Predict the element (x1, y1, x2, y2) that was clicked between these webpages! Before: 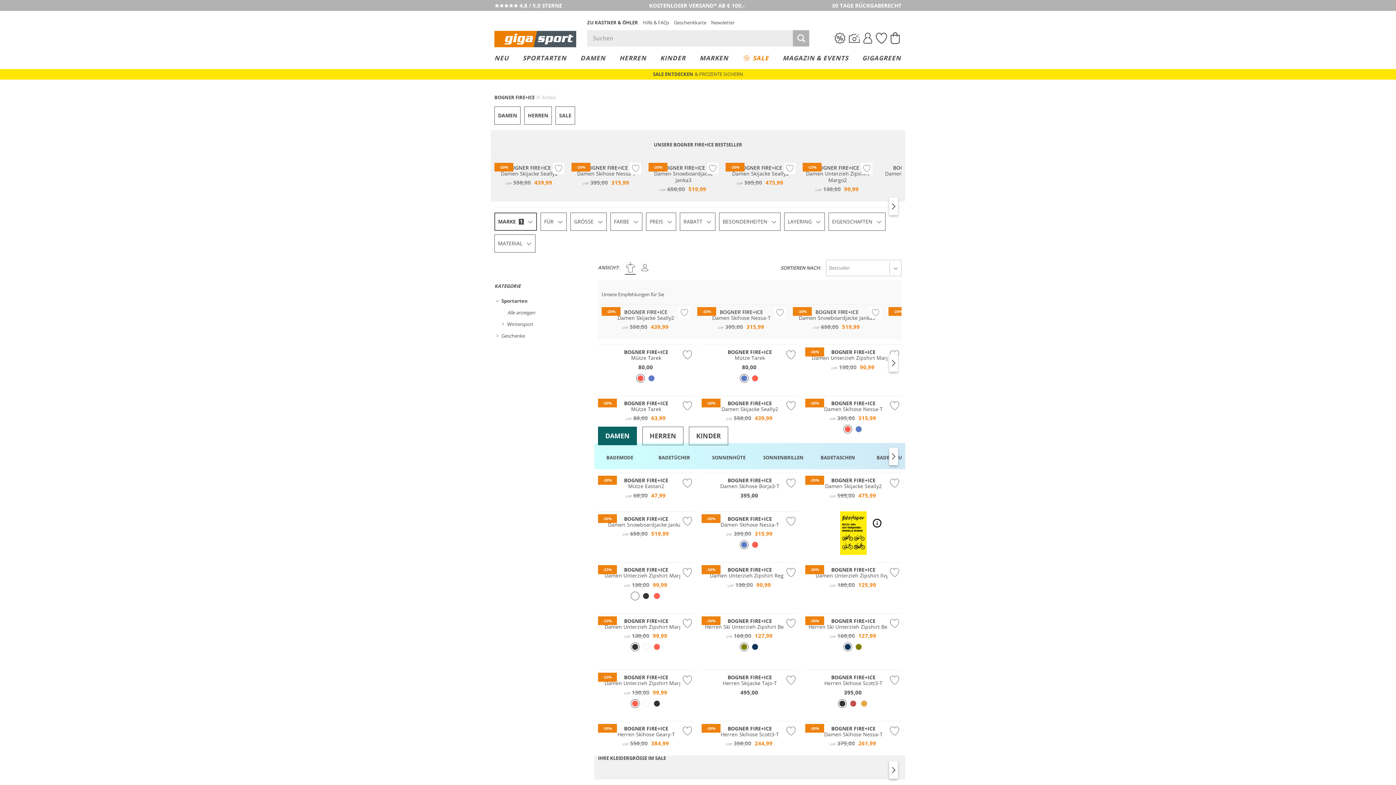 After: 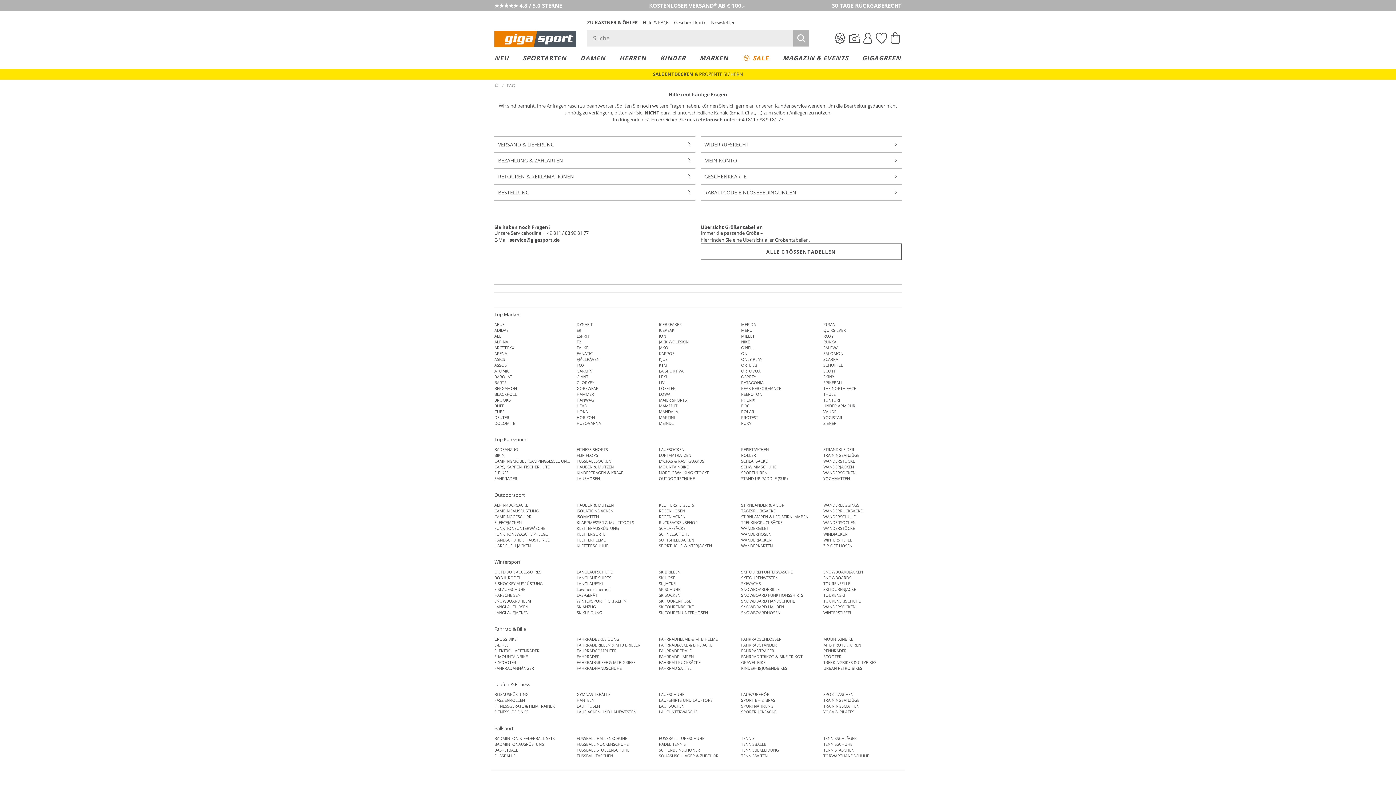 Action: label: Hilfe & FAQs bbox: (642, 19, 669, 25)